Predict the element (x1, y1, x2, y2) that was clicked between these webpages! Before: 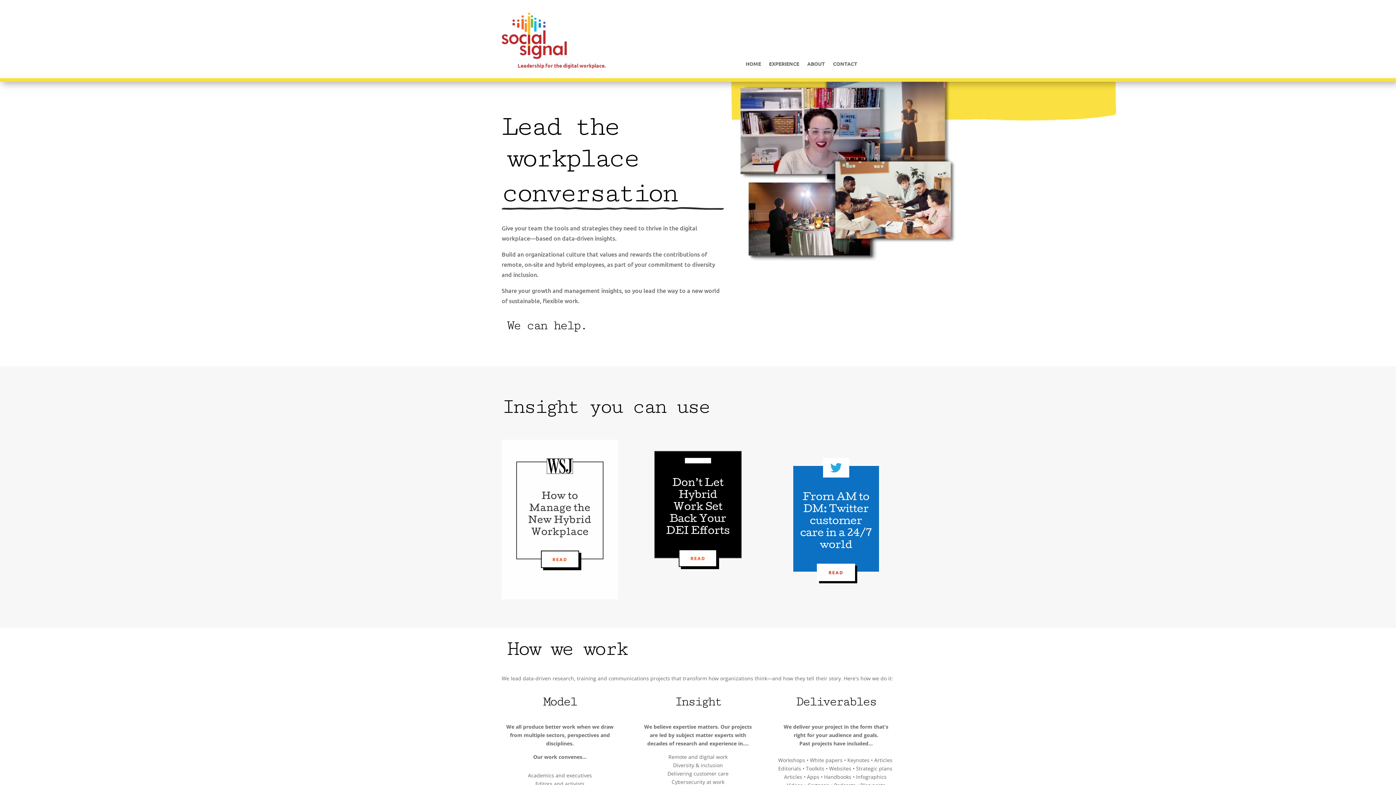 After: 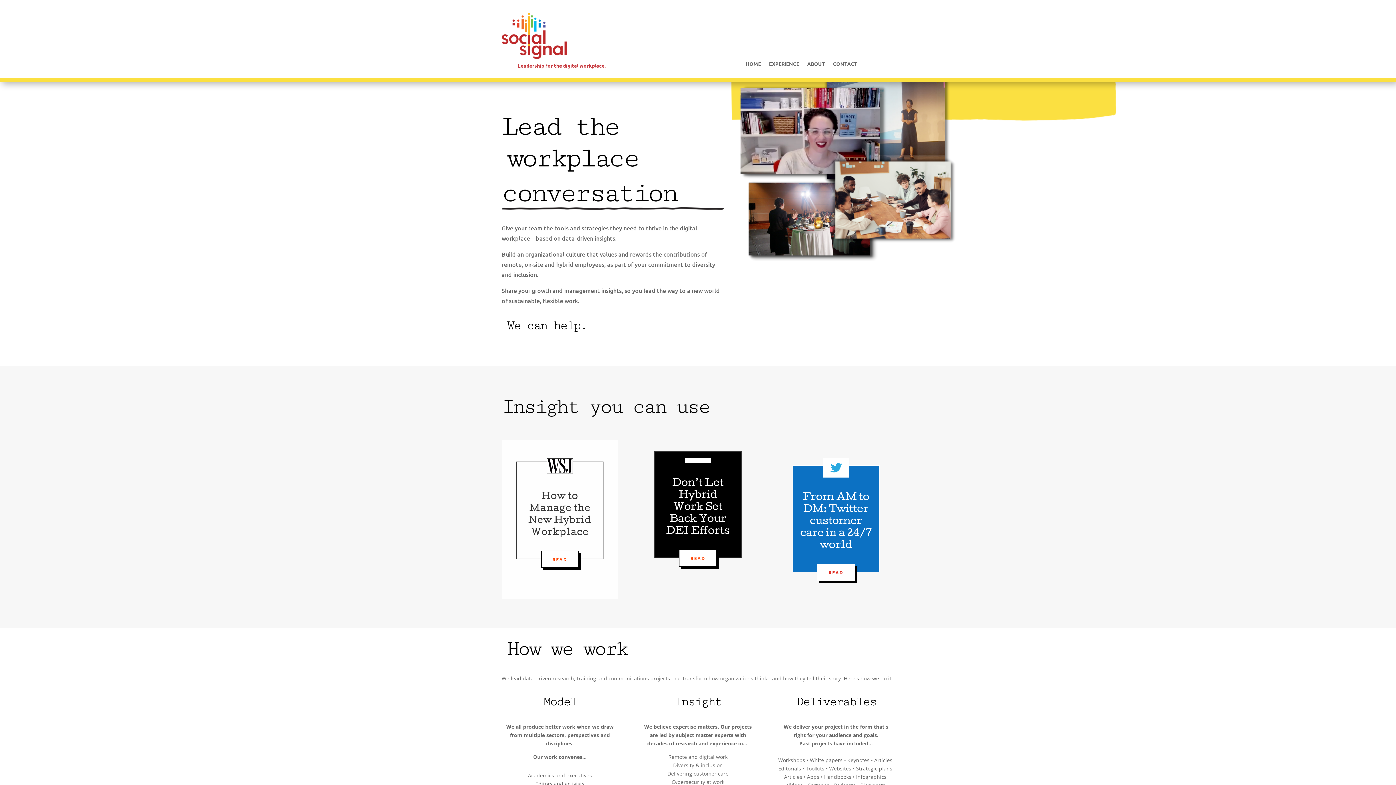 Action: label: HOME bbox: (745, 61, 761, 69)